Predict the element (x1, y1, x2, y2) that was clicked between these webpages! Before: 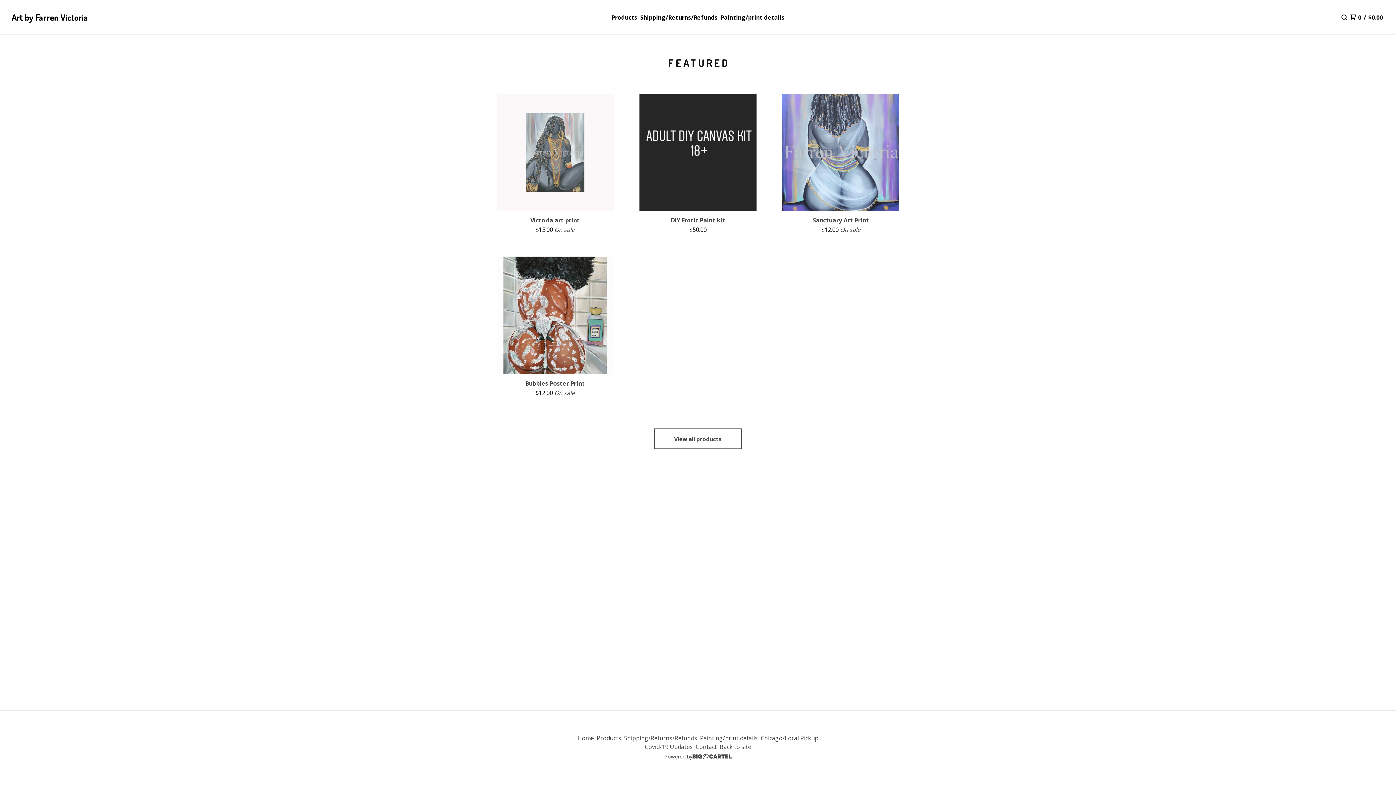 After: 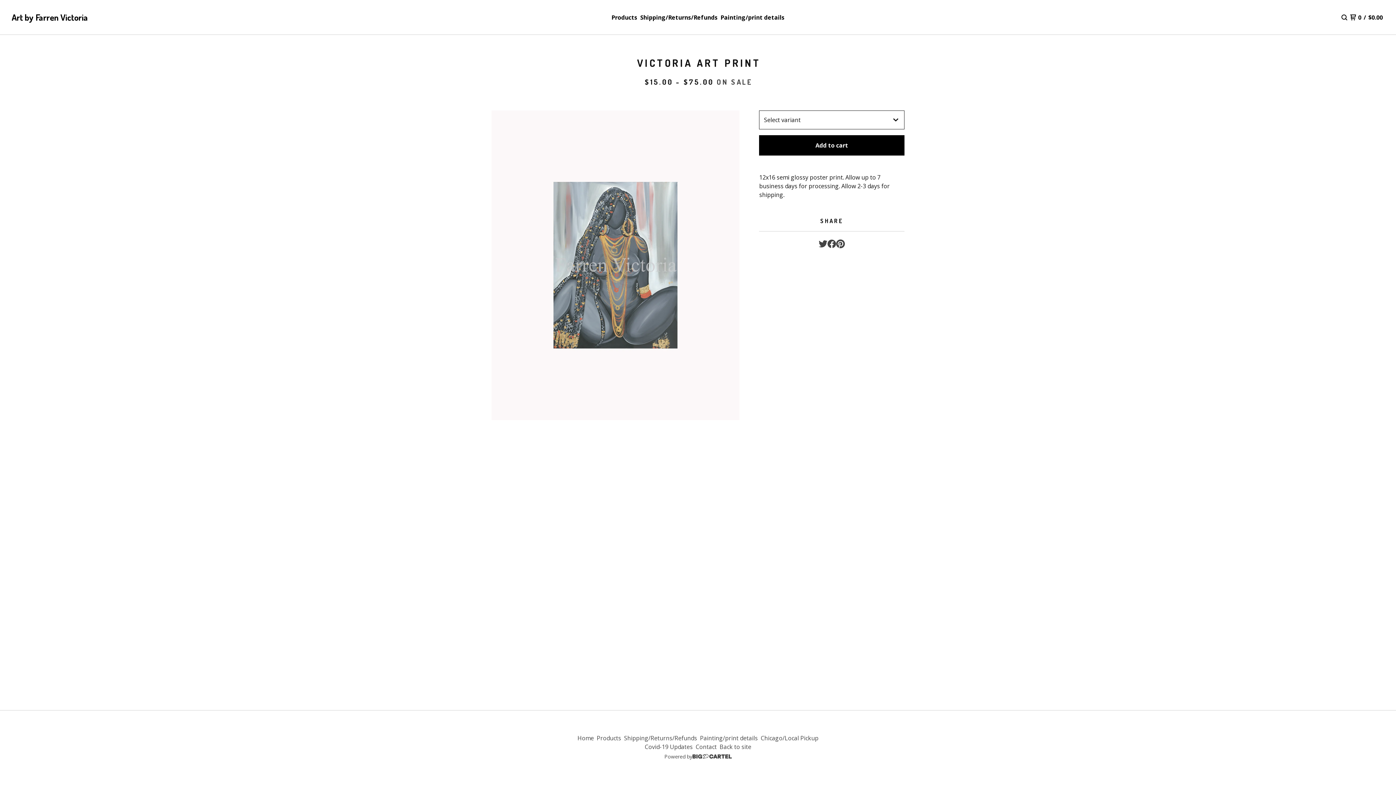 Action: label: Victoria art print
$15.00 On sale bbox: (496, 93, 613, 239)